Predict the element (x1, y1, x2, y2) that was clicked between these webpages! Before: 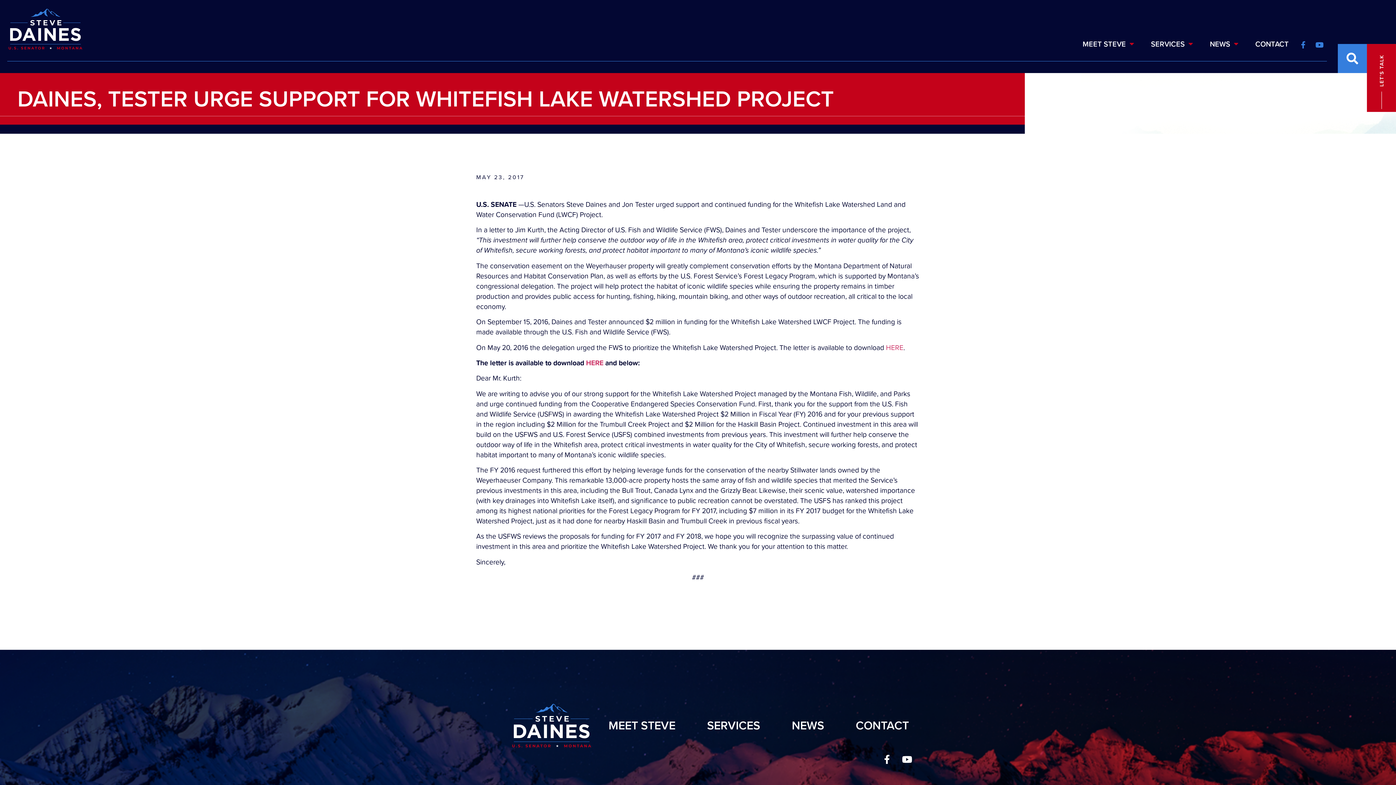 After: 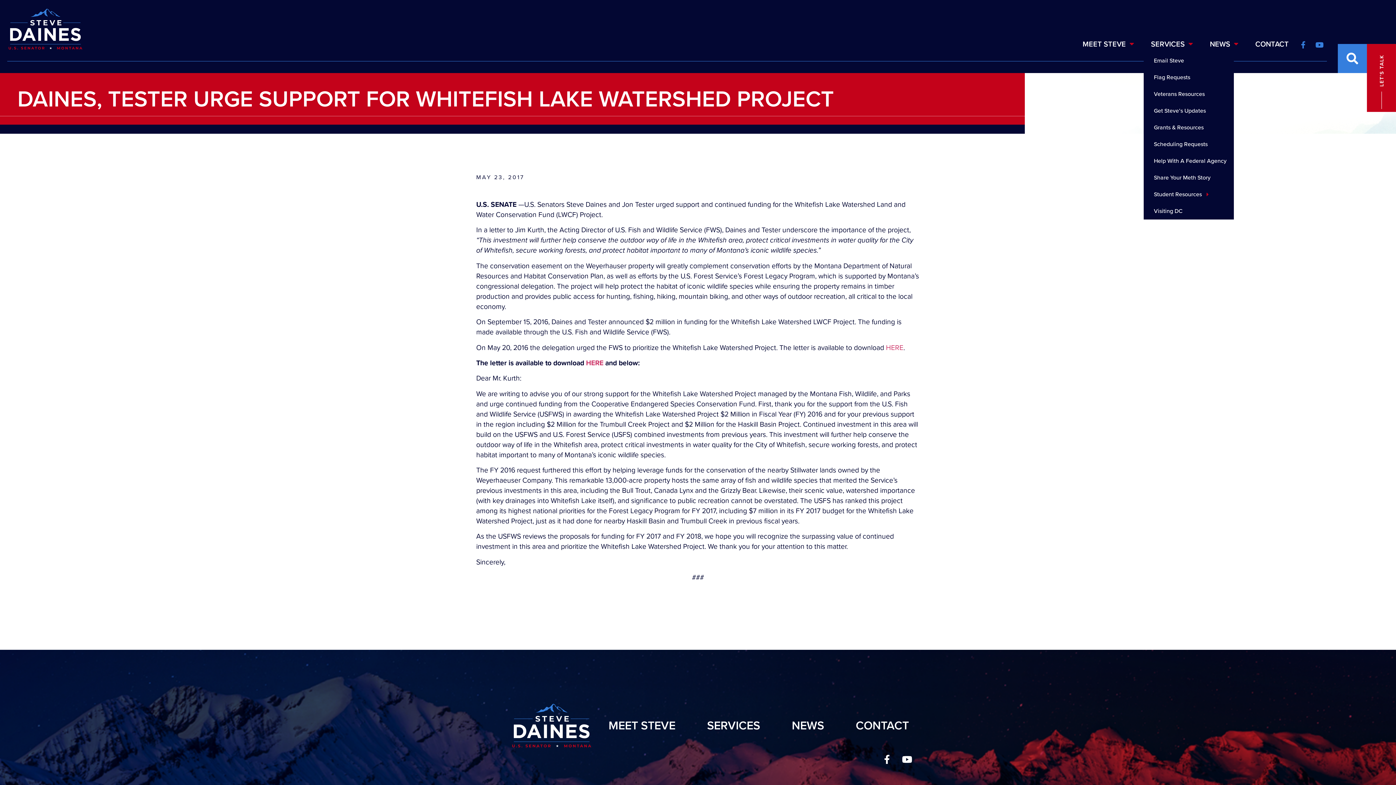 Action: label: SERVICES bbox: (1143, 35, 1200, 52)